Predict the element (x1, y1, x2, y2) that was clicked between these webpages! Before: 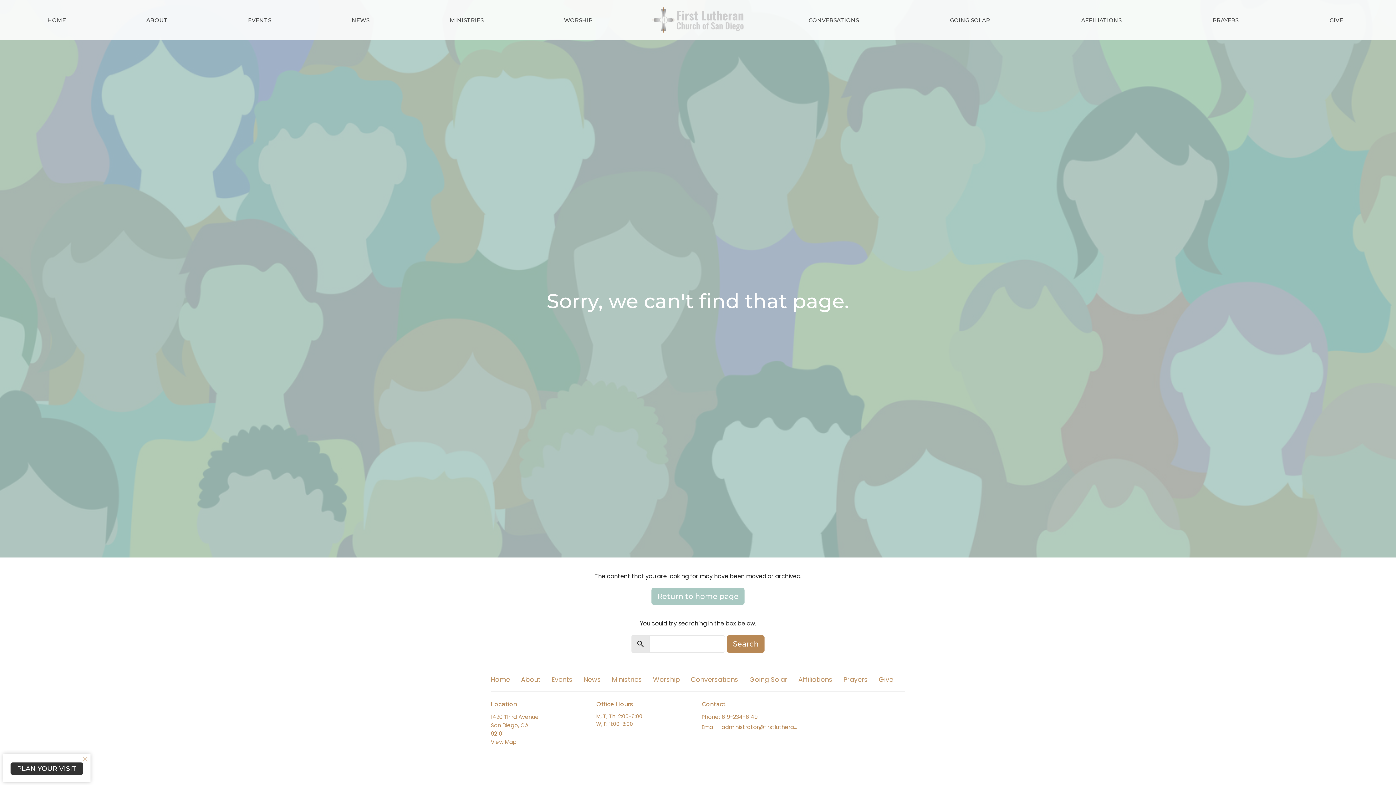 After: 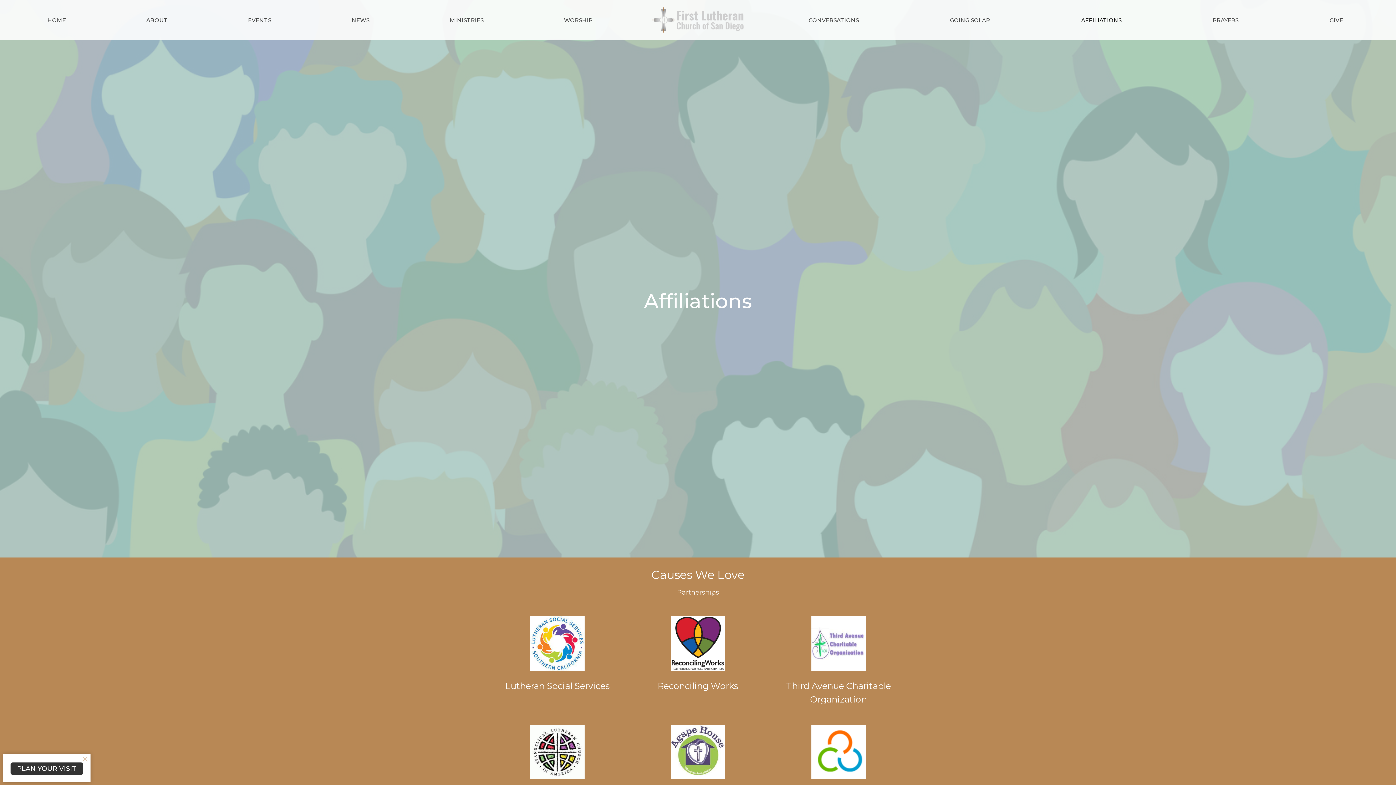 Action: bbox: (798, 674, 832, 684) label: Affiliations